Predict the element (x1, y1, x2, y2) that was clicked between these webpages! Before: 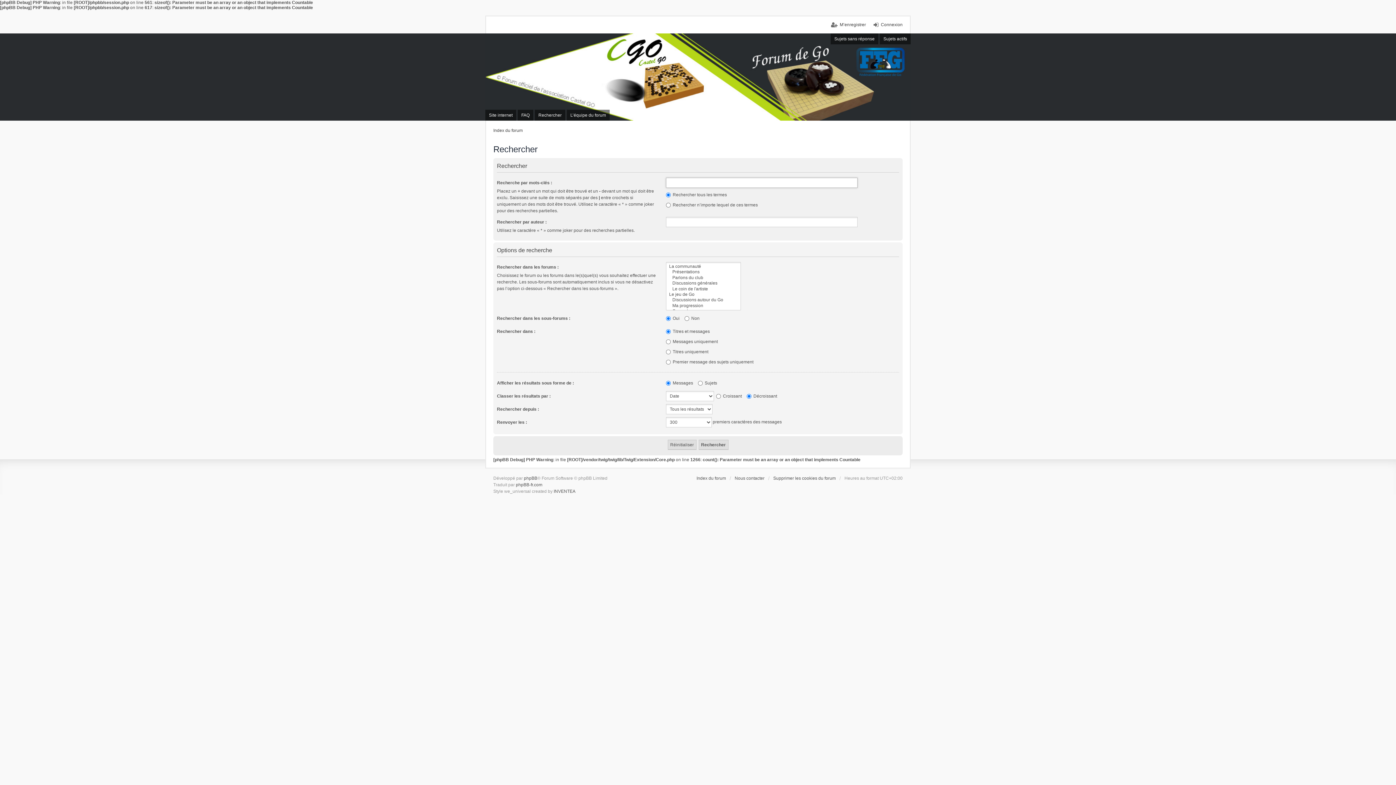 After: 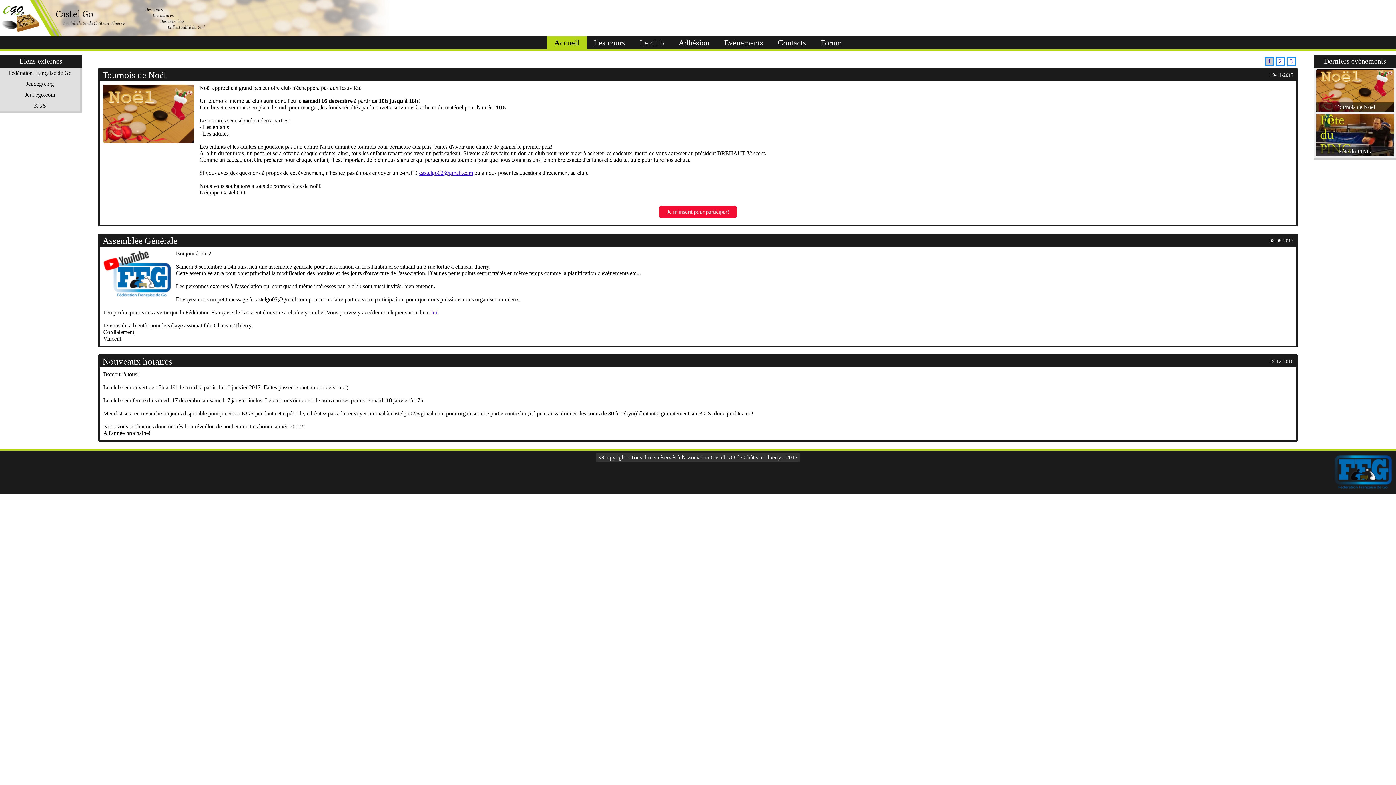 Action: label: Site internet bbox: (485, 109, 516, 120)